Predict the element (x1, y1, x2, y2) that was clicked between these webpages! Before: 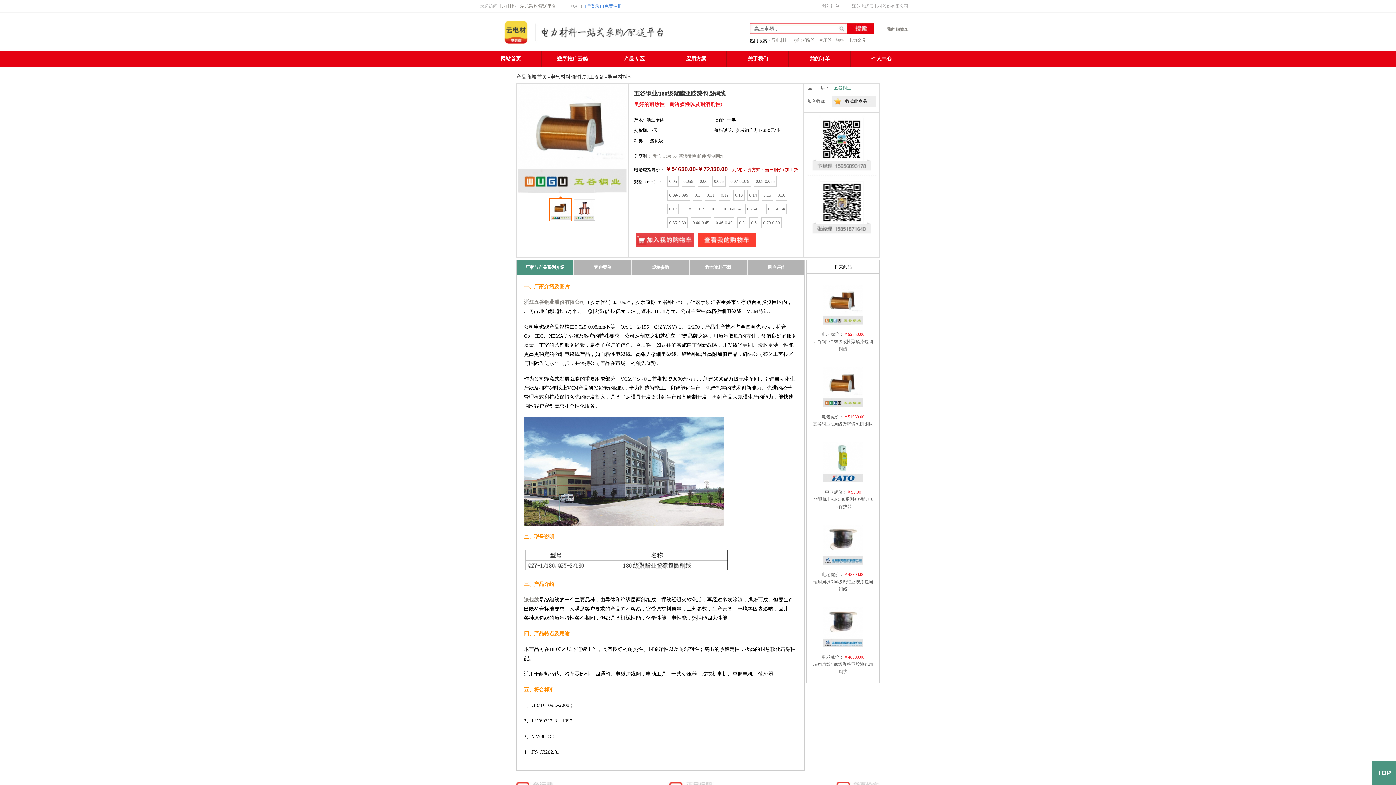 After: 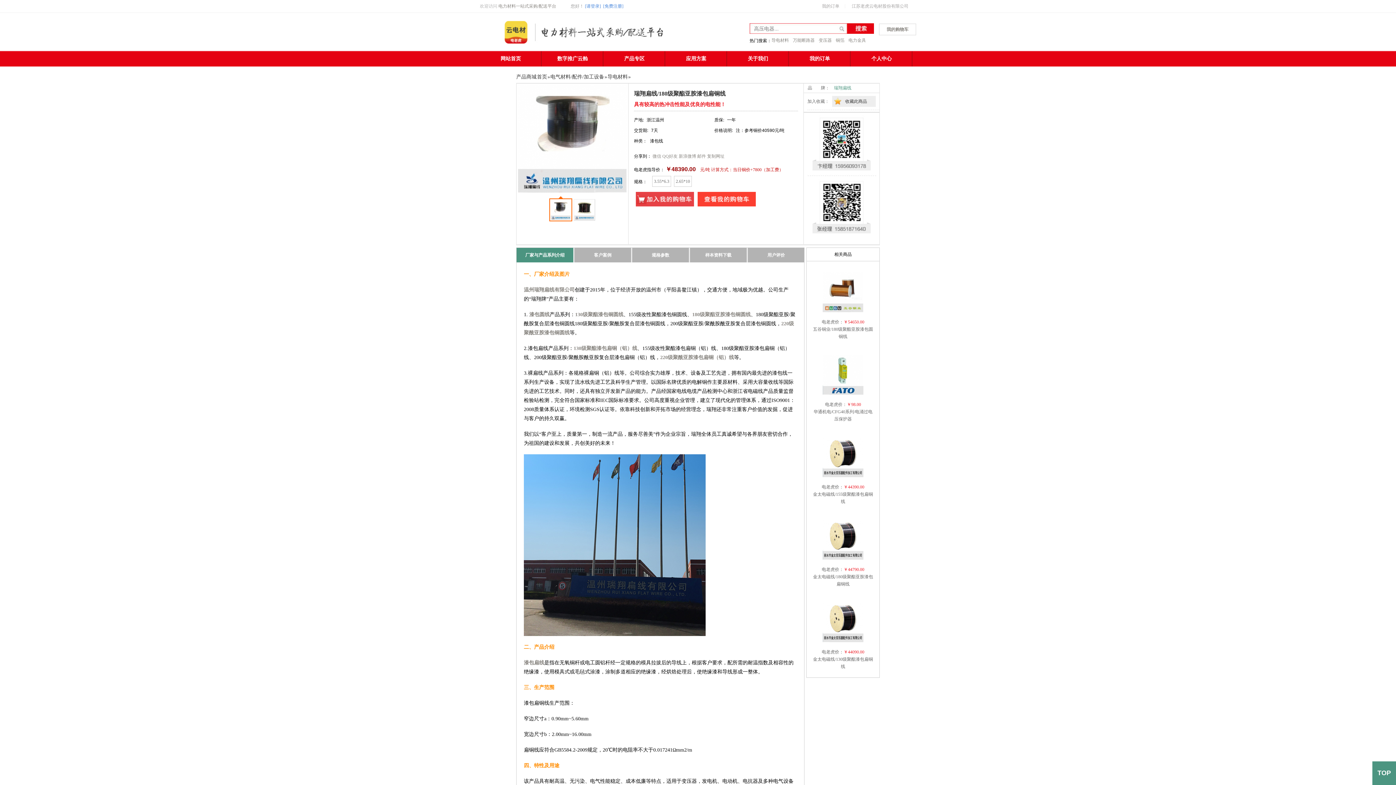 Action: bbox: (822, 643, 863, 648)